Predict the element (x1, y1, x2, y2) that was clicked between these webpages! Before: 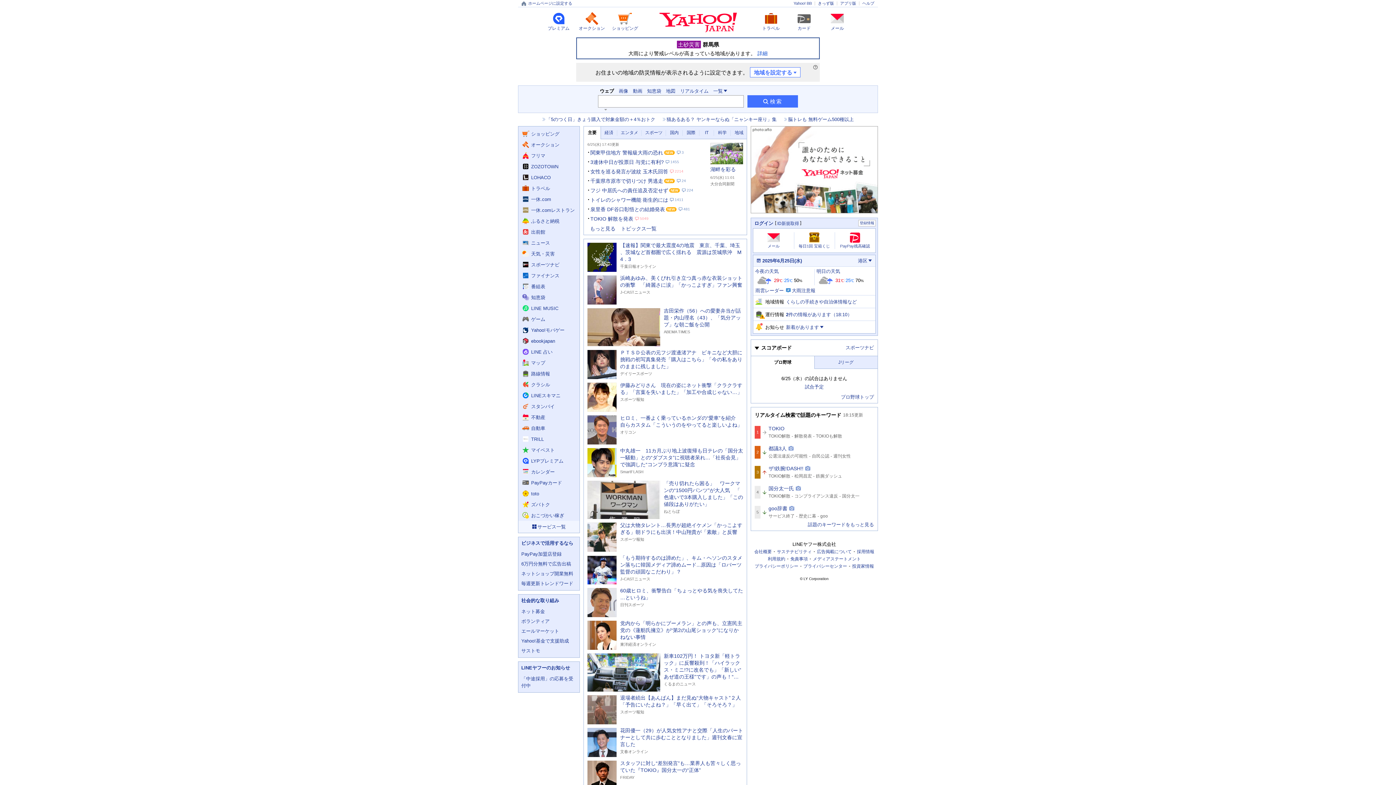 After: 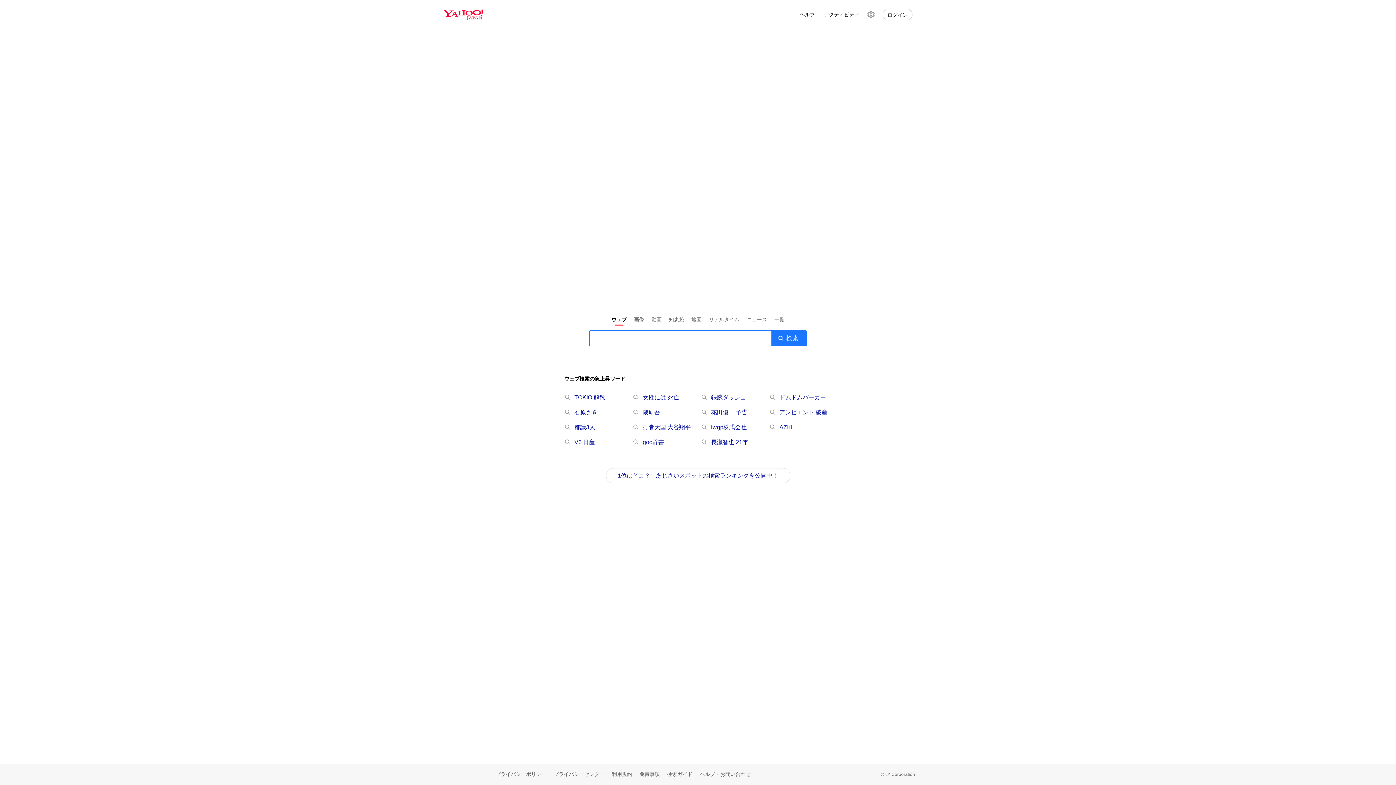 Action: label: 検索 bbox: (747, 95, 798, 107)